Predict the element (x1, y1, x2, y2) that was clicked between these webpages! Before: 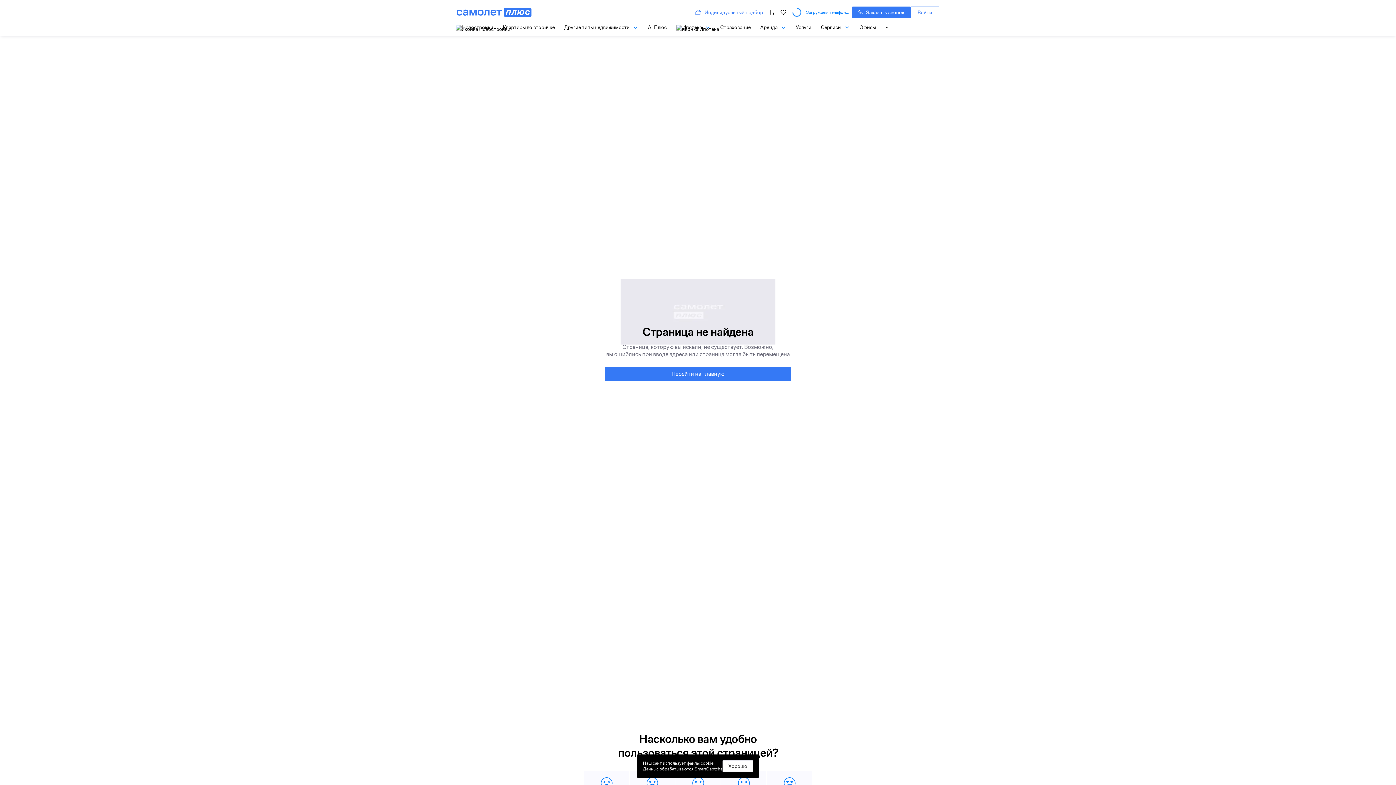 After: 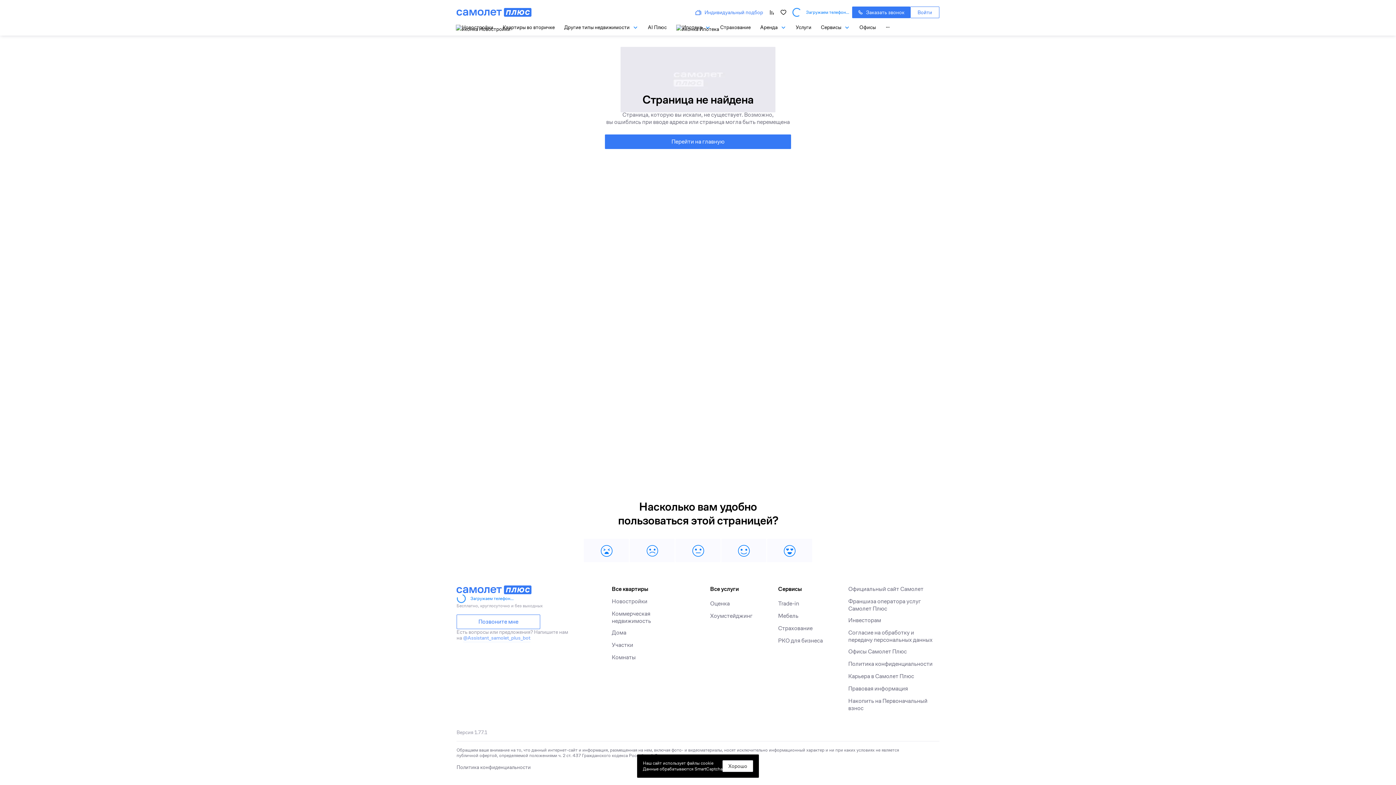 Action: label: @Assistant_samolet_plus_bot bbox: (576, 737, 643, 744)